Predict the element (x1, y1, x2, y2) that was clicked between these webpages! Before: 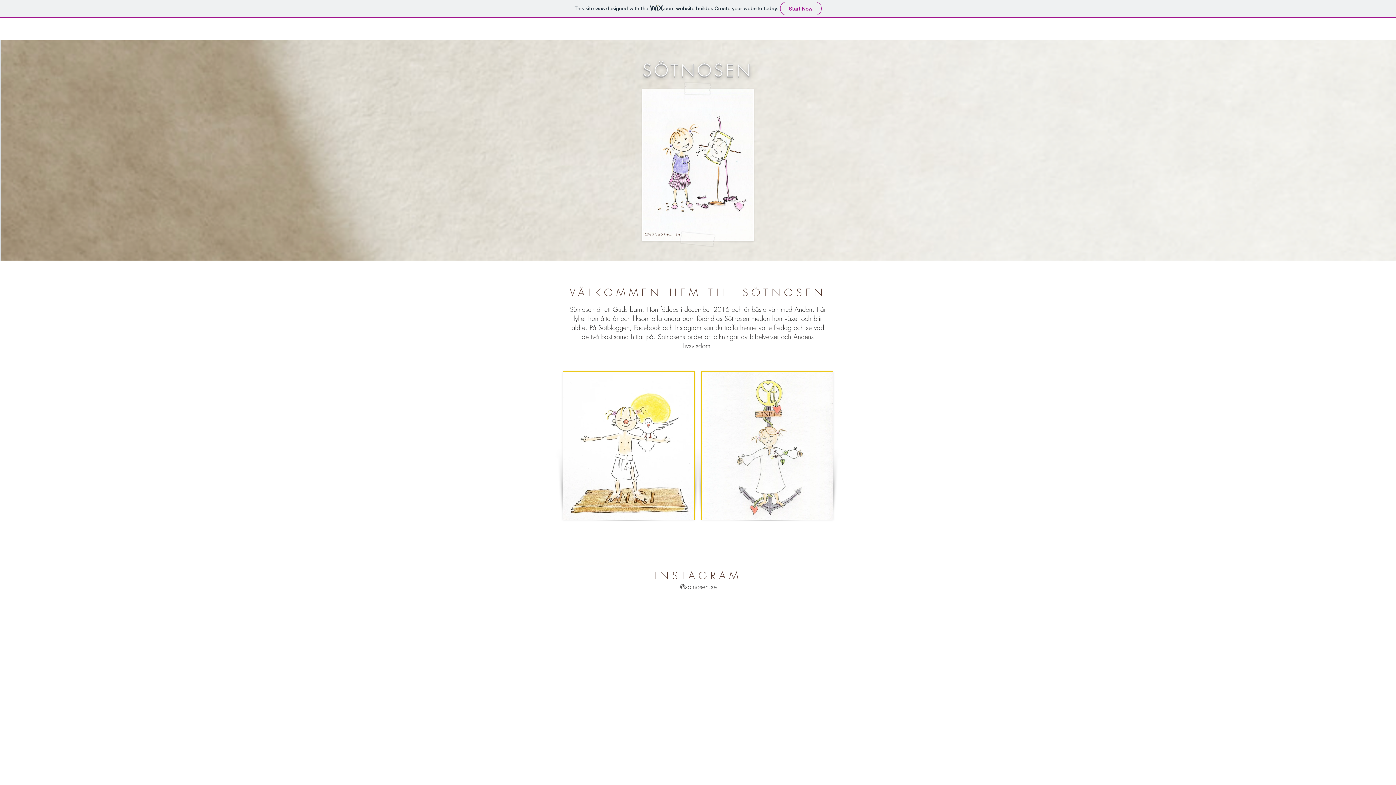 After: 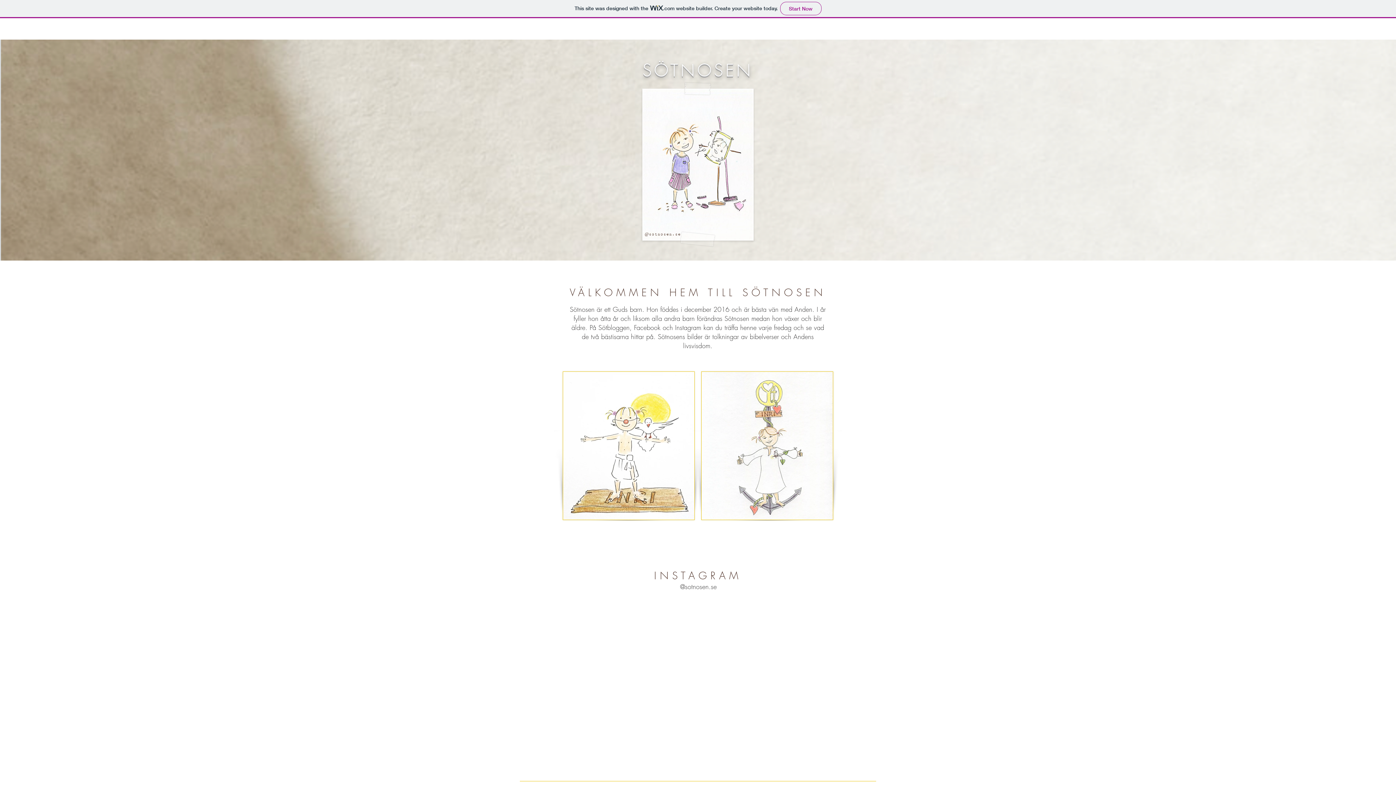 Action: label: Sötnosen är ett Guds barn. Hon föddes i december 2016 och är bästa vän med Anden. I år fyller hon åtta år och liksom alla andra barn förändras Sötnosen medan hon växer och blir äldre. På Sötbloggen, Facebook och Instagram kan du träffa henne varje fredag och se vad de två bästisarna hittar på. Sötnosens bilder är tolkningar av bibelverser och Andens livsvisdom. bbox: (570, 305, 826, 350)